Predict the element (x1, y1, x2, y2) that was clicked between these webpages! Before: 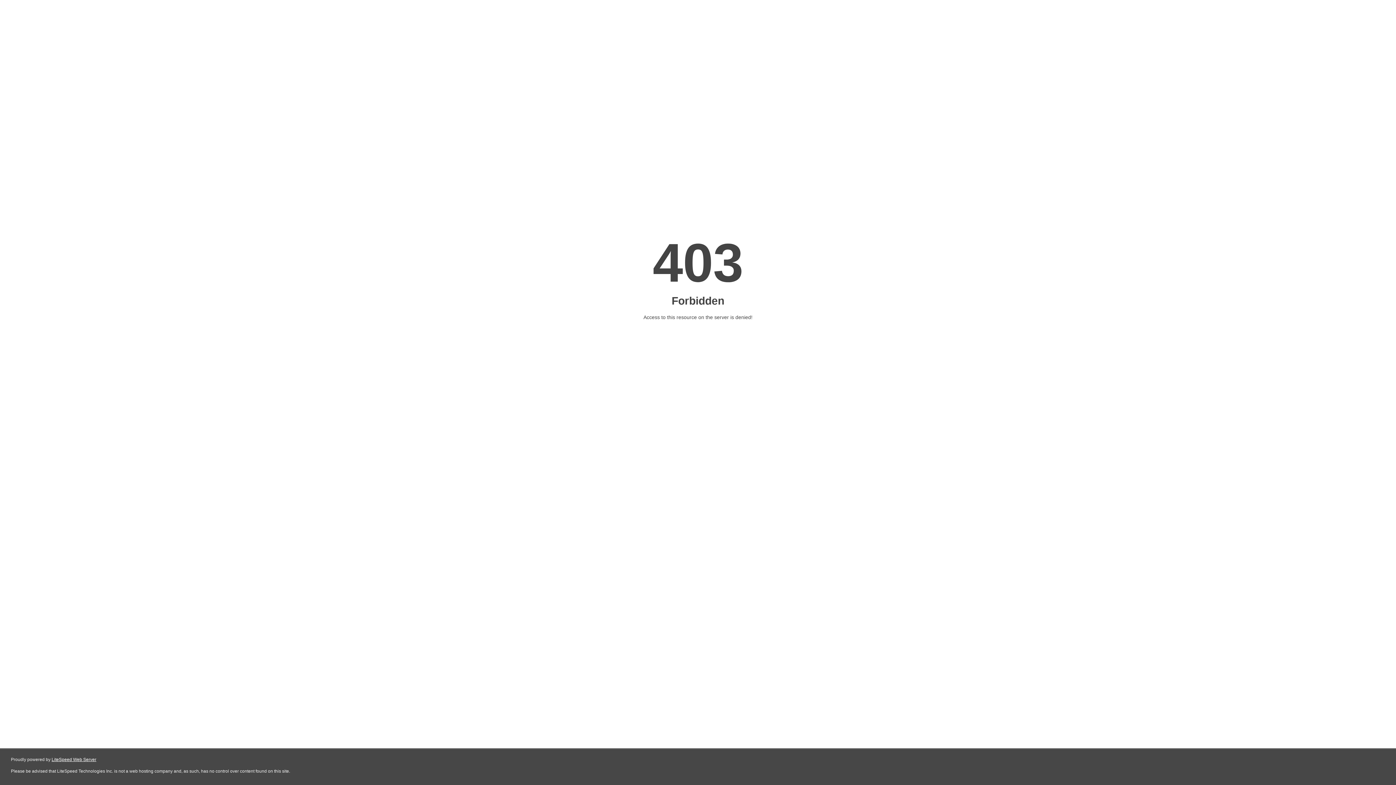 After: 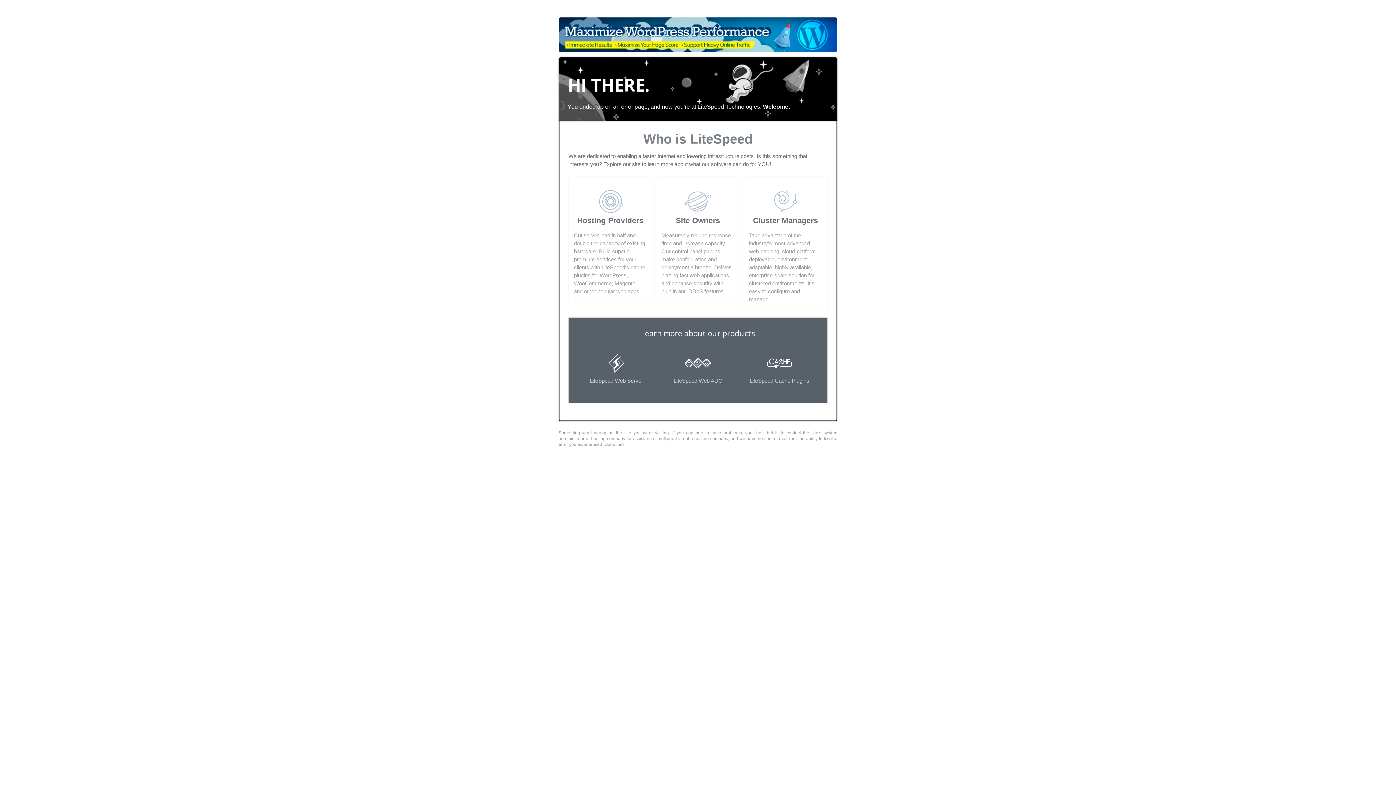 Action: label: LiteSpeed Web Server bbox: (51, 757, 96, 762)